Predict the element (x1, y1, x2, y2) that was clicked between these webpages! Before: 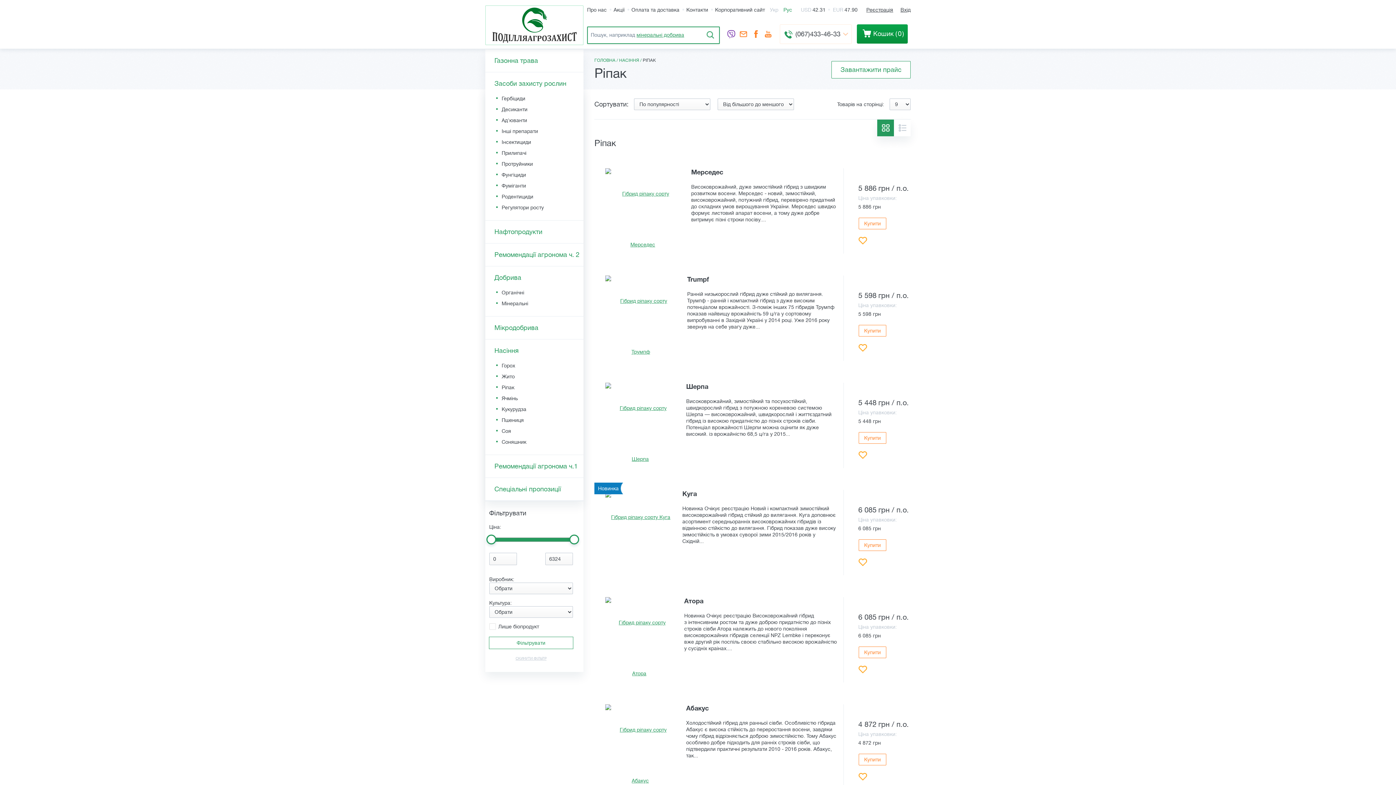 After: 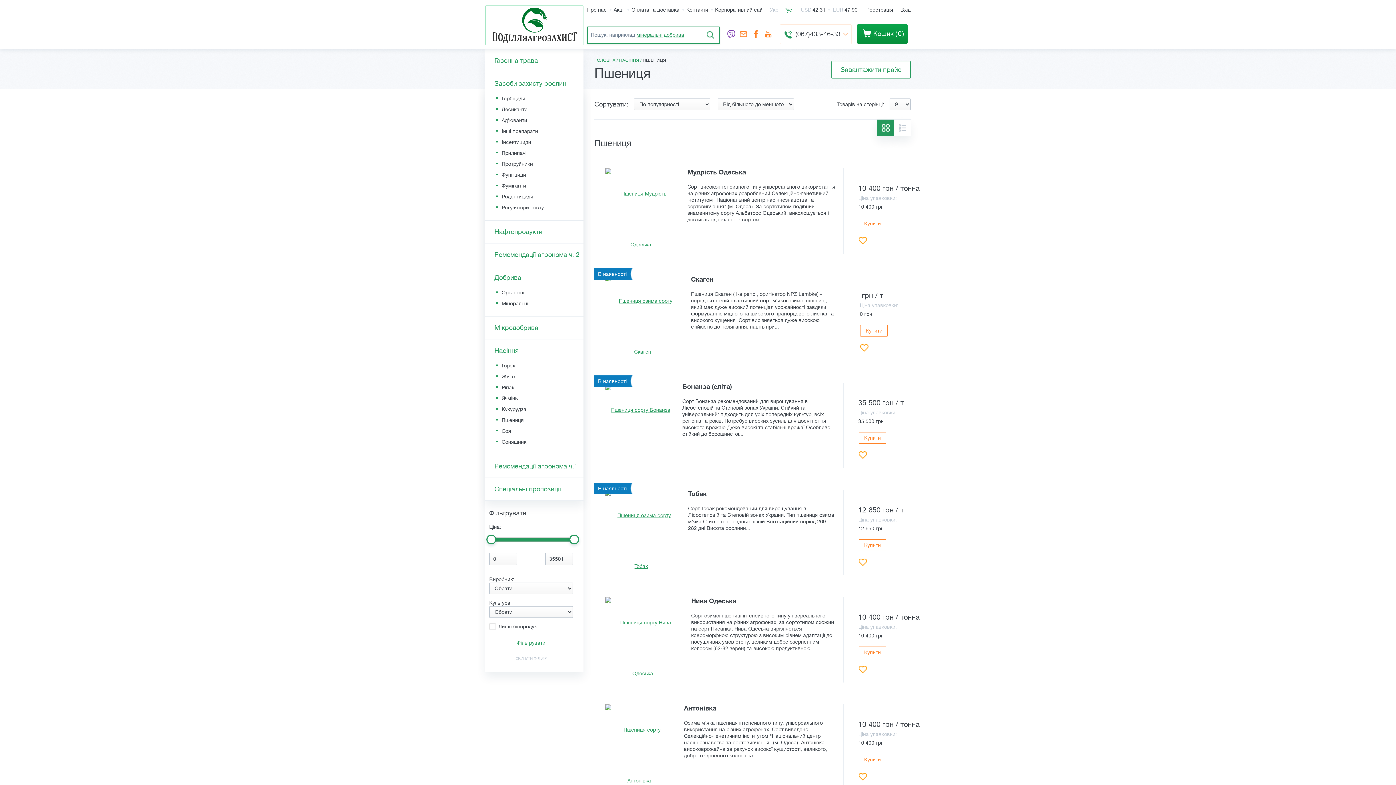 Action: bbox: (485, 417, 524, 423) label: Пшениця